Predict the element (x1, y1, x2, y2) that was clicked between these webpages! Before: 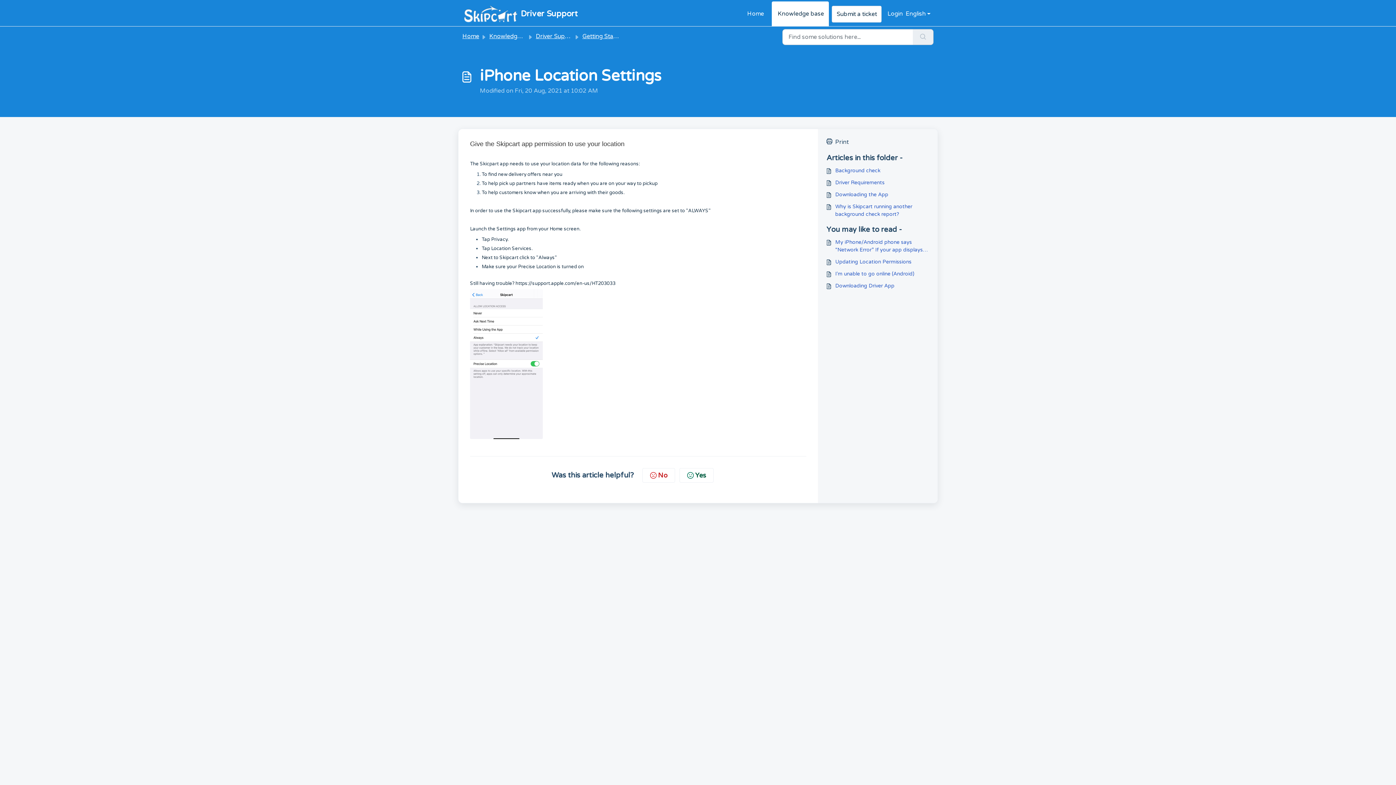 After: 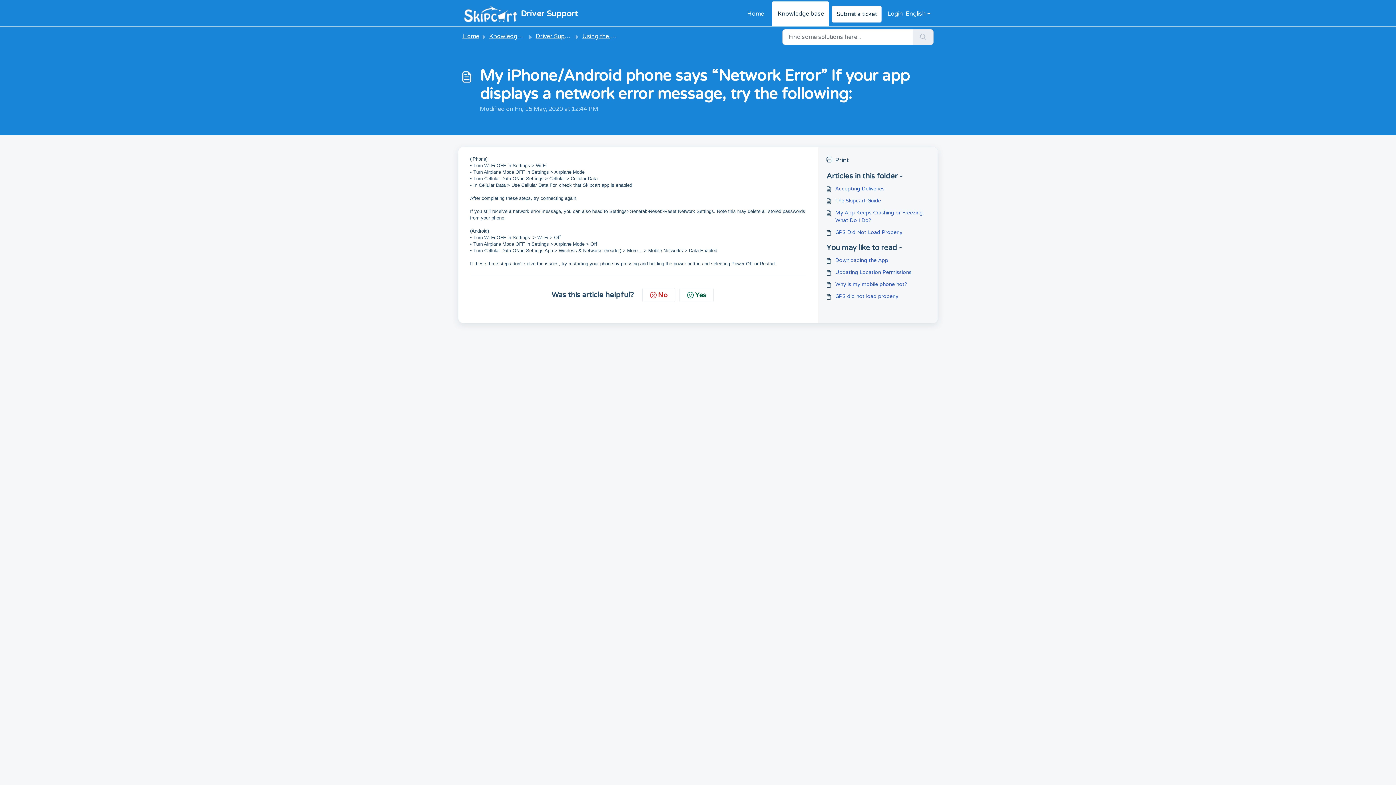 Action: bbox: (826, 238, 929, 253) label: My iPhone/Android phone says “Network Error” If your app displays a network error message, try the following: